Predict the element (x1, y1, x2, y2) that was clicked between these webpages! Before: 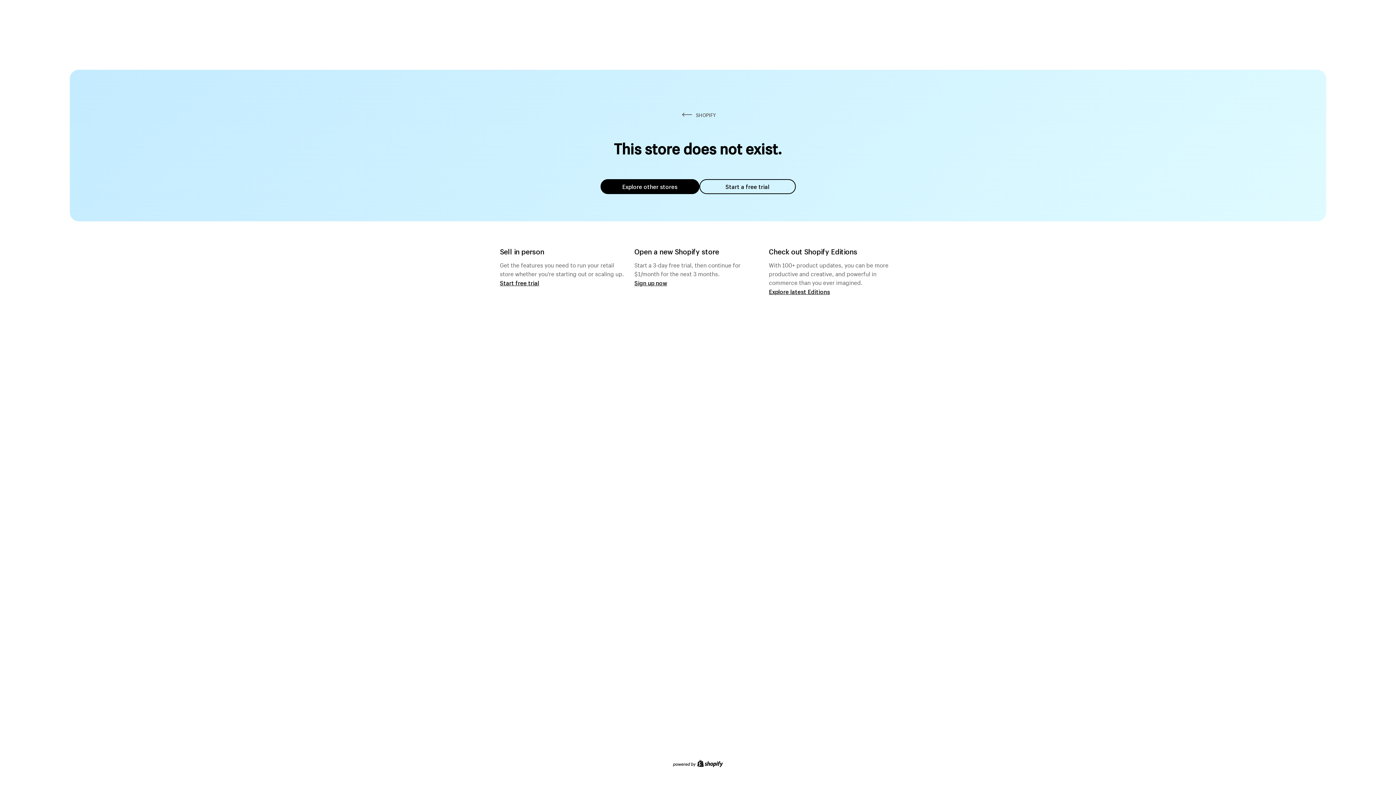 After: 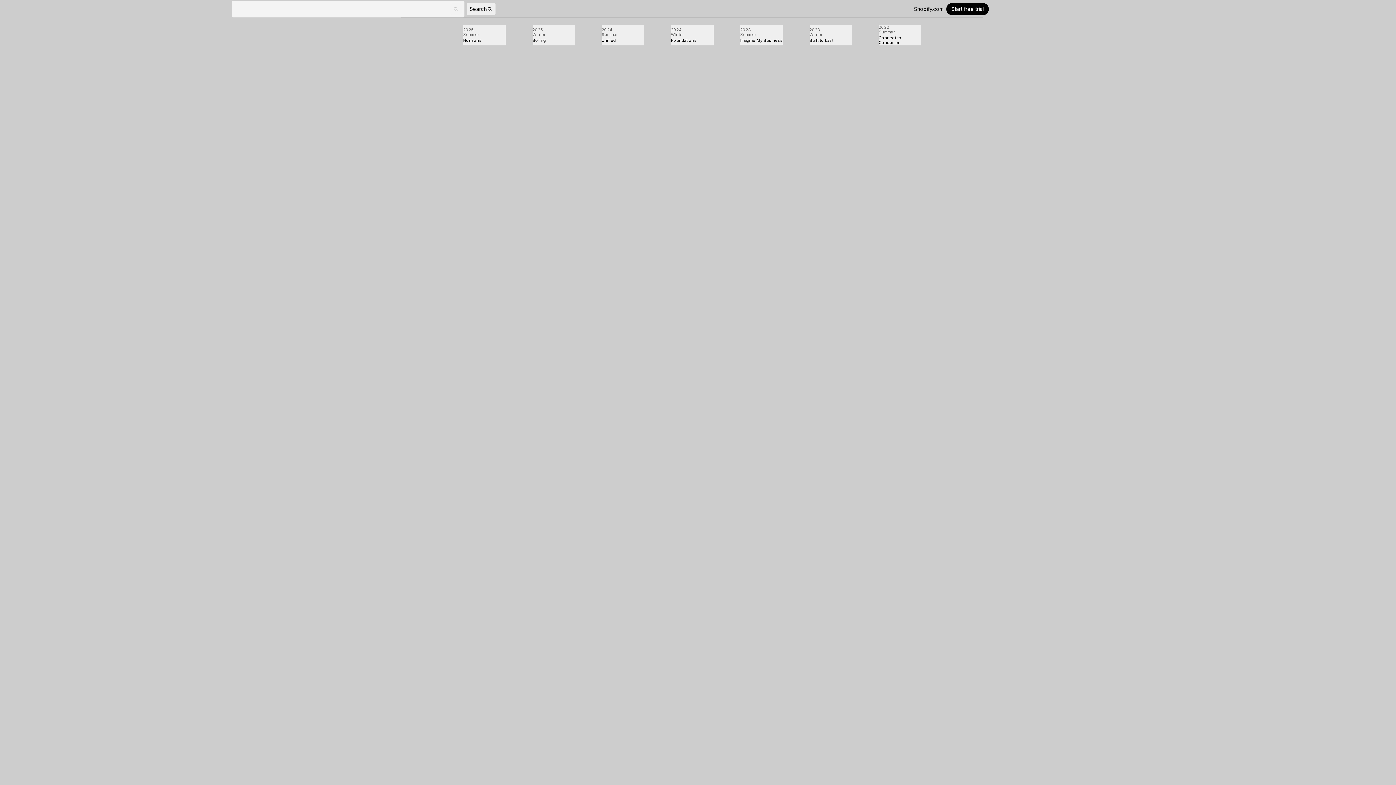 Action: bbox: (769, 287, 830, 295) label: Explore latest Editions